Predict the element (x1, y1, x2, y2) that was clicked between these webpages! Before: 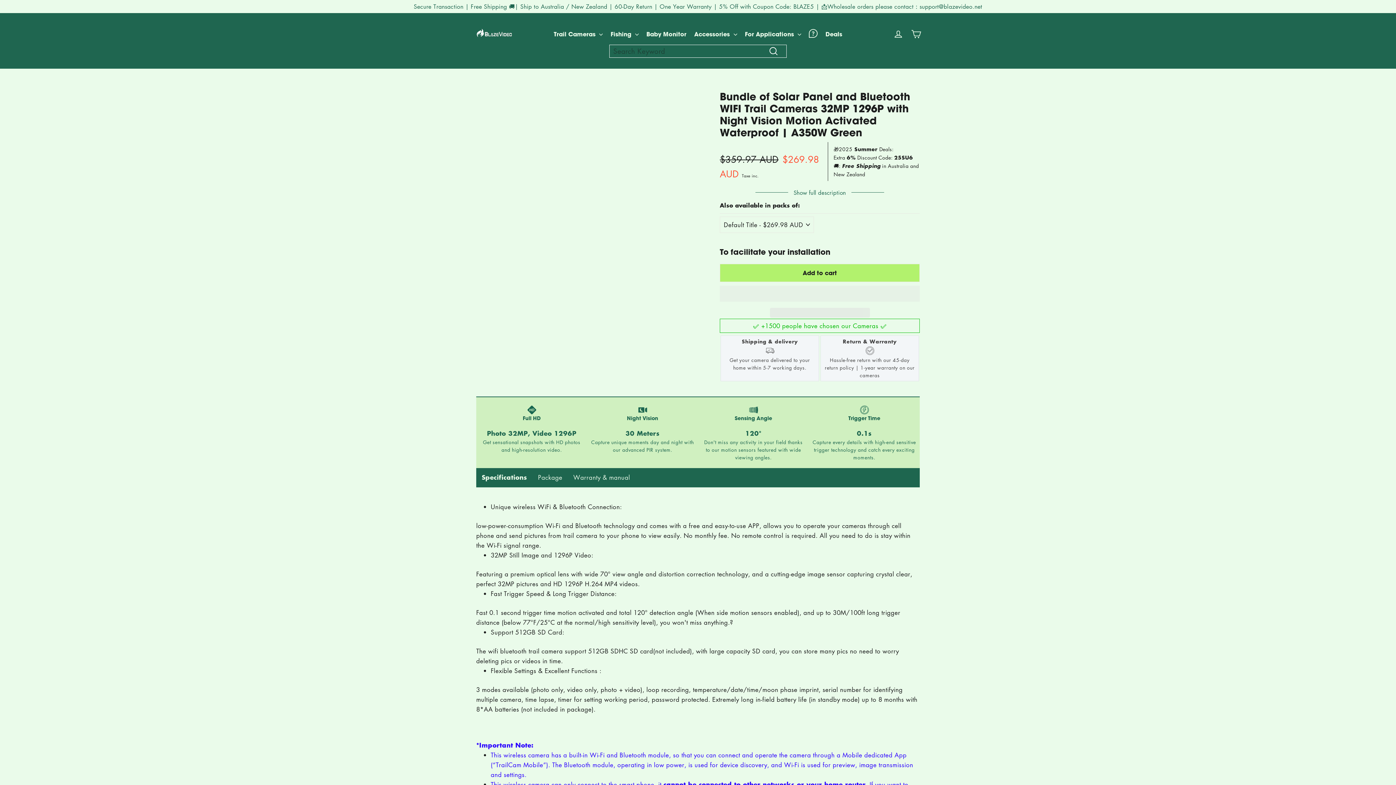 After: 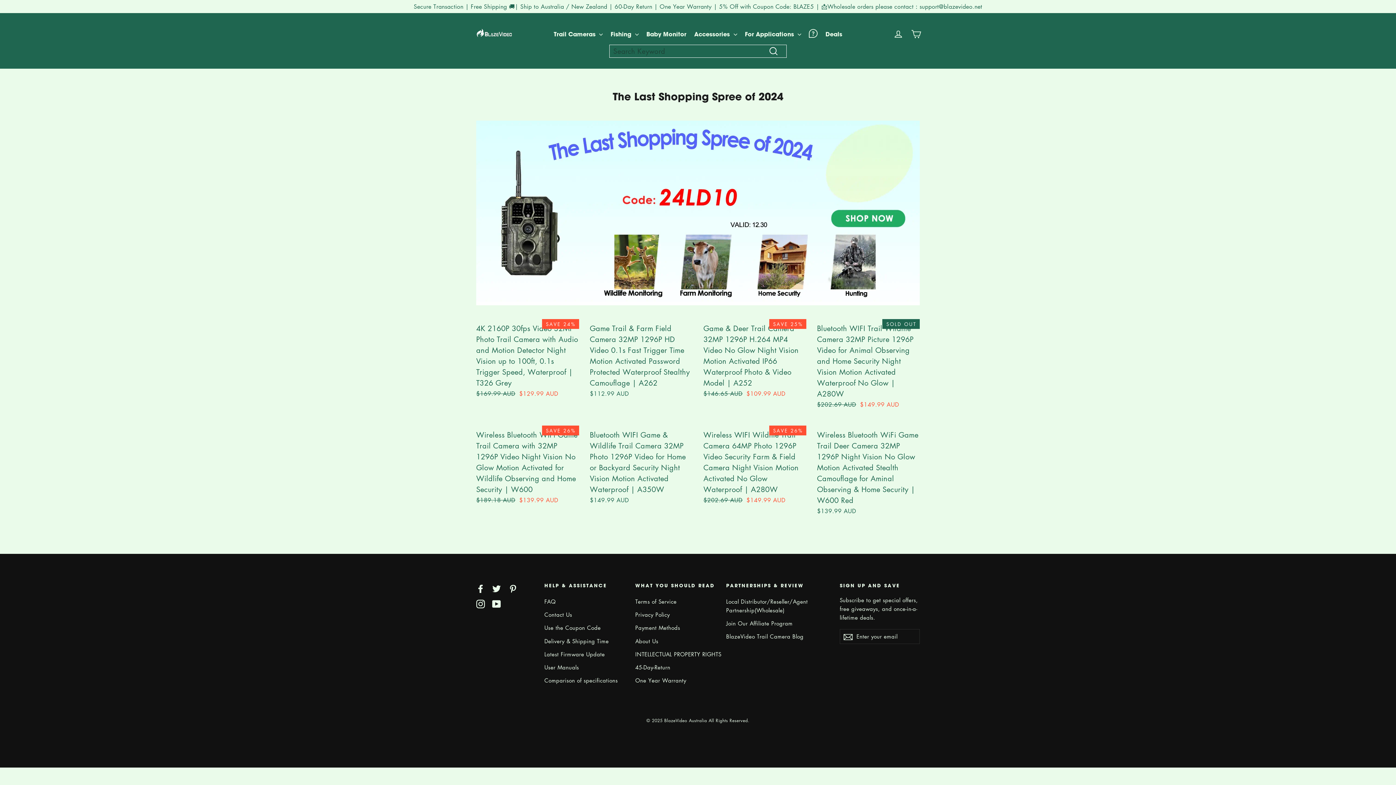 Action: bbox: (0, 0, 1396, 13) label: Secure Transaction | Free Shipping 🚚| Ship to Australia / New Zealand | 60-Day Return | One Year Warranty | 5% Off with Coupon Code: BLAZE5 | 📩Wholesale orders please contact：support@blazevideo.net